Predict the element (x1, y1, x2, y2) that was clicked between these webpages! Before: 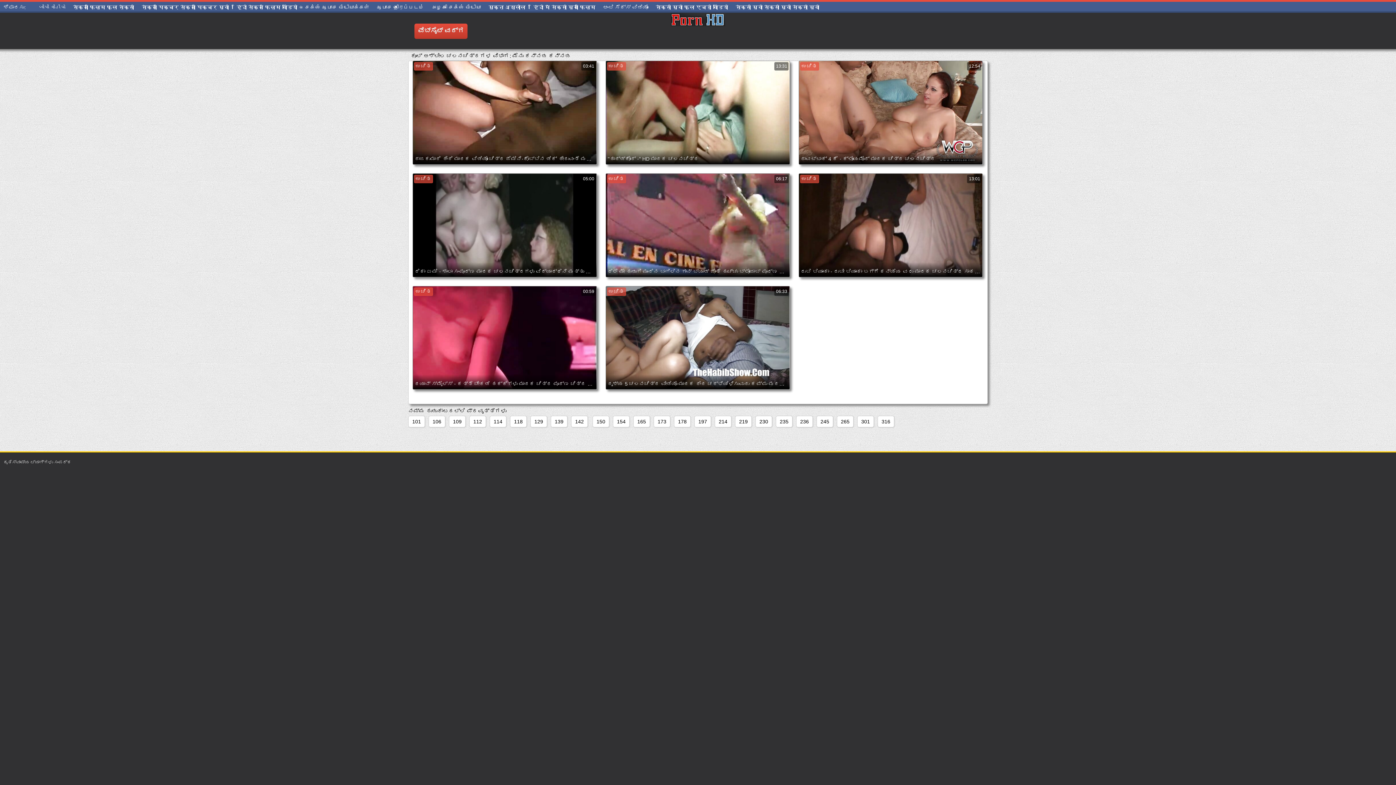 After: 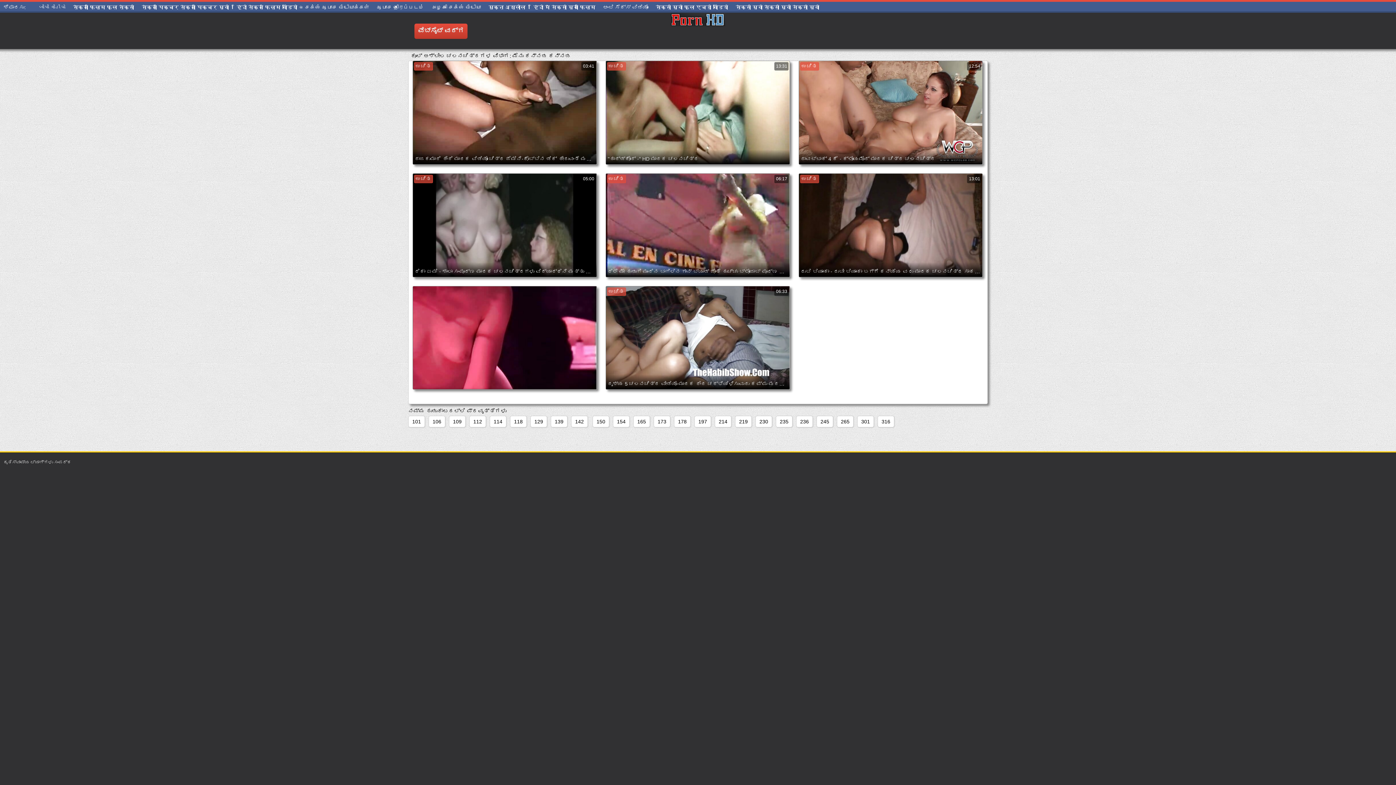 Action: bbox: (412, 286, 597, 389) label: ಉಚಿತ
00:59
ರಯಾನ್ ಸ್ಮೈಲ್ಸ್ - ಕತ್ತೆ ಚೇಕಡಿ ಹಕ್ಕಿಗಳು ಮಾದಕ ಚಿತ್ರ ಪೂರ್ಣ ಚಿತ್ರ ಶೇಕ್